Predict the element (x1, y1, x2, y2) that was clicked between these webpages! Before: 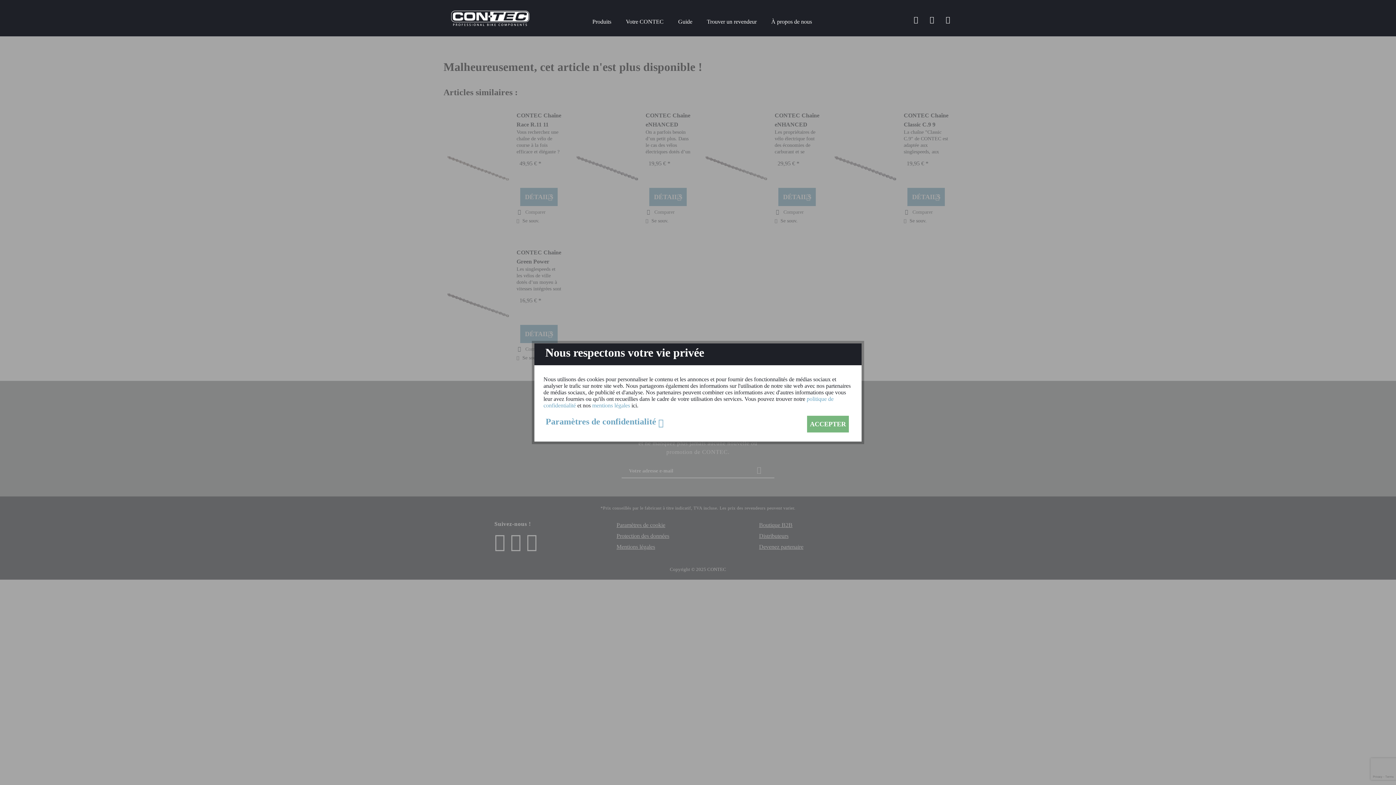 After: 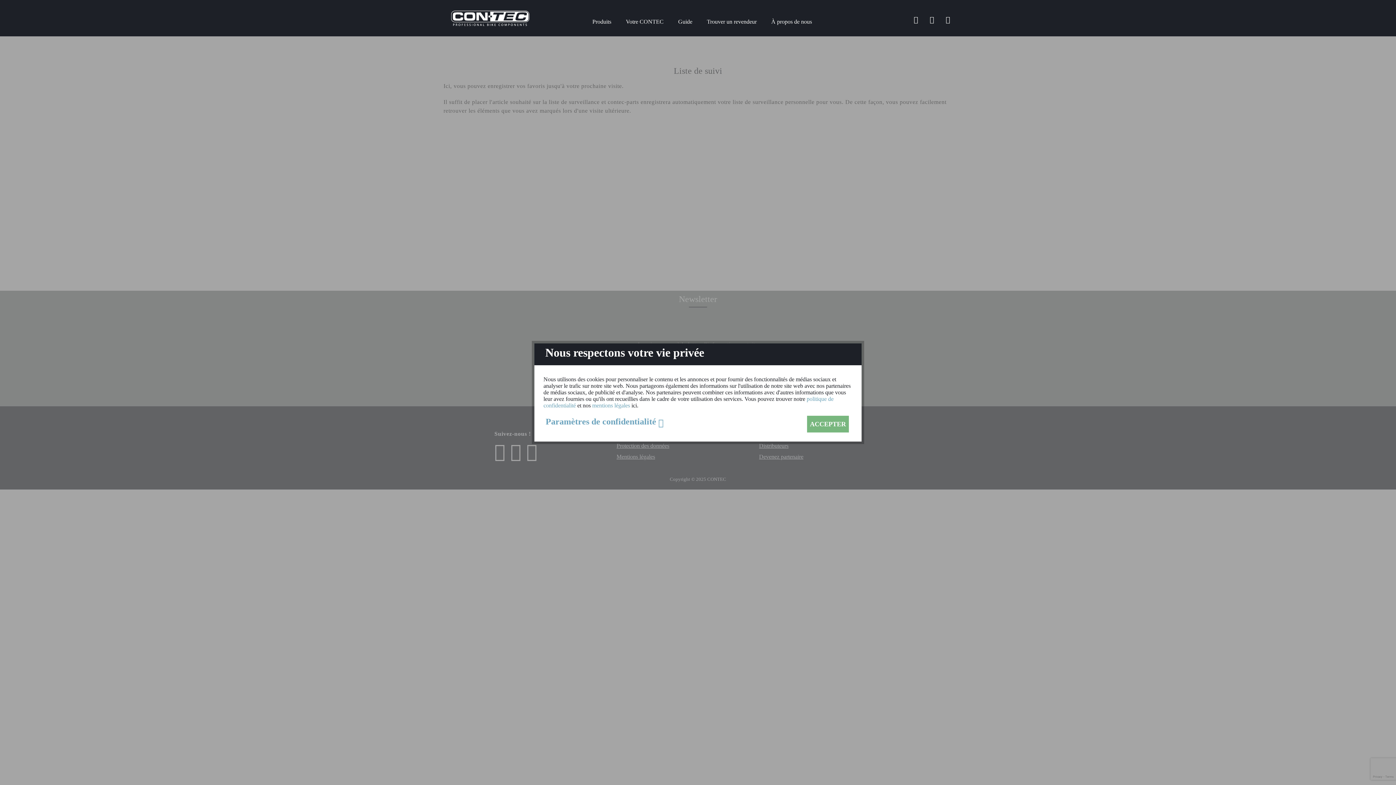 Action: bbox: (924, 11, 939, 26)